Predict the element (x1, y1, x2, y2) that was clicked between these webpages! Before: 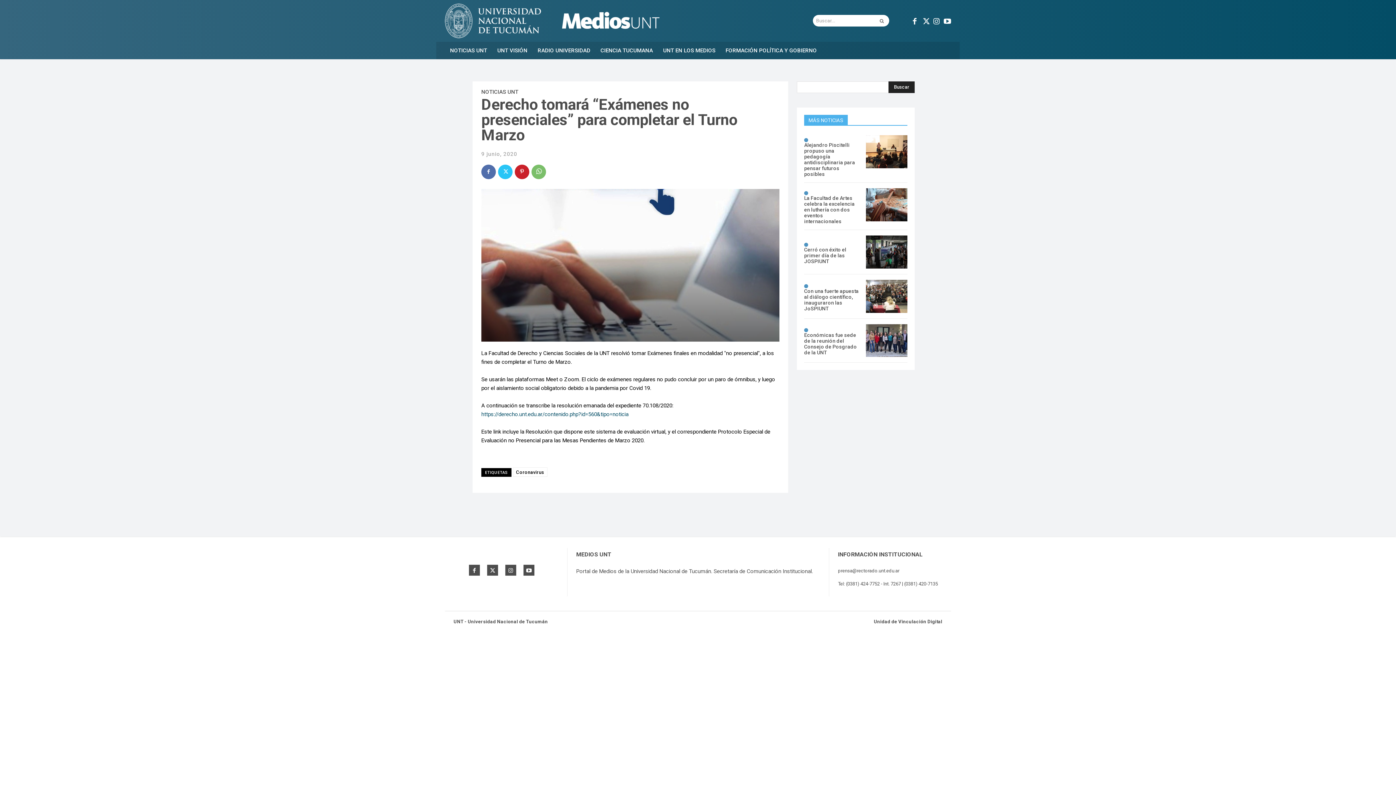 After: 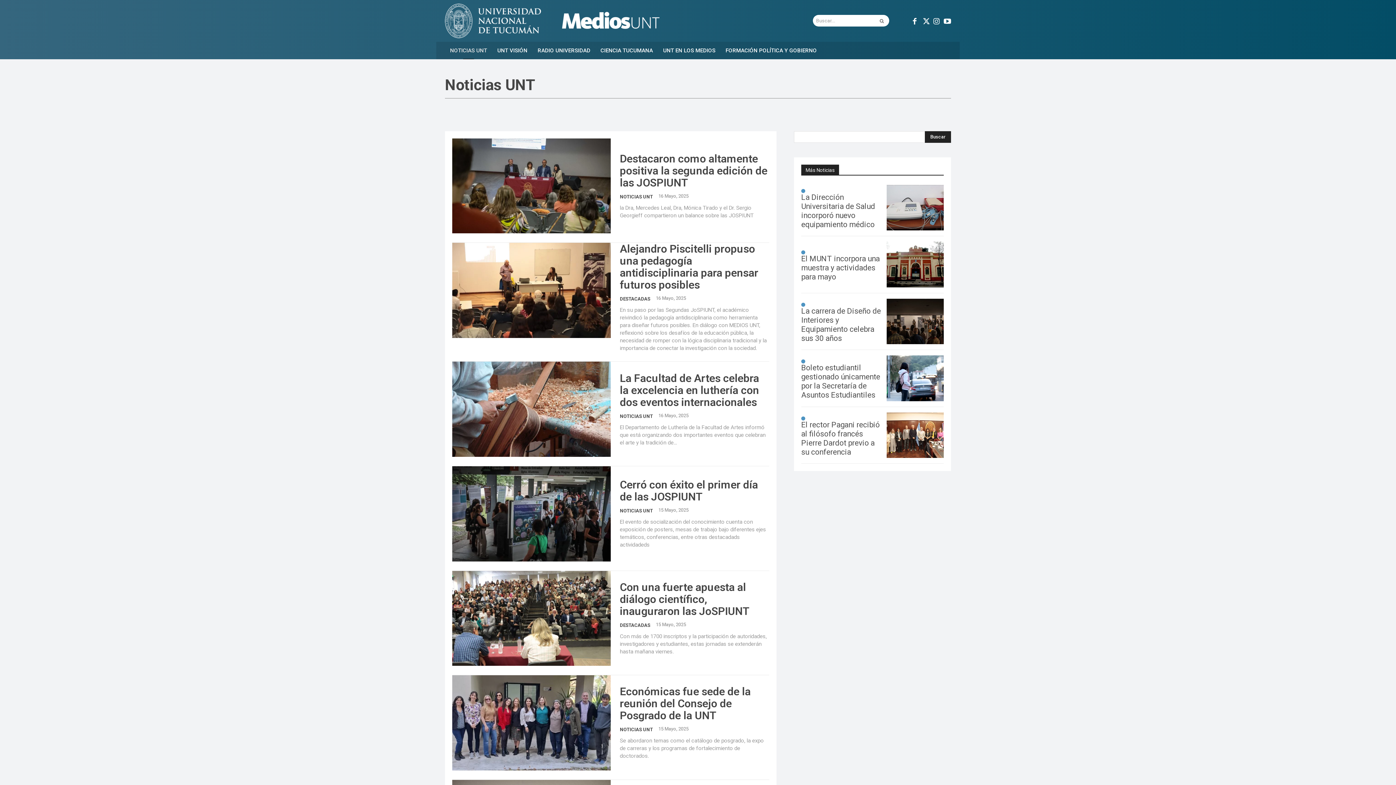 Action: bbox: (445, 41, 492, 59) label: NOTICIAS UNT